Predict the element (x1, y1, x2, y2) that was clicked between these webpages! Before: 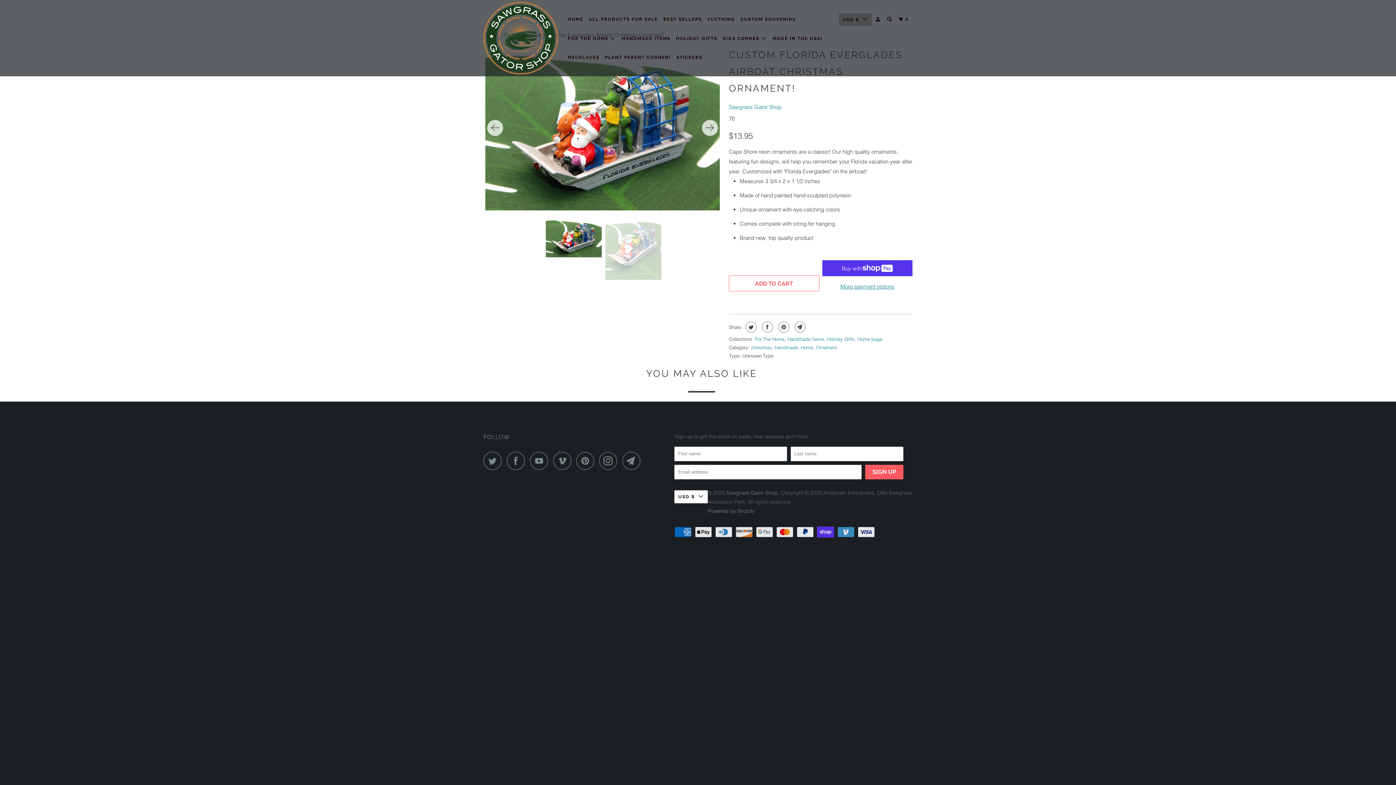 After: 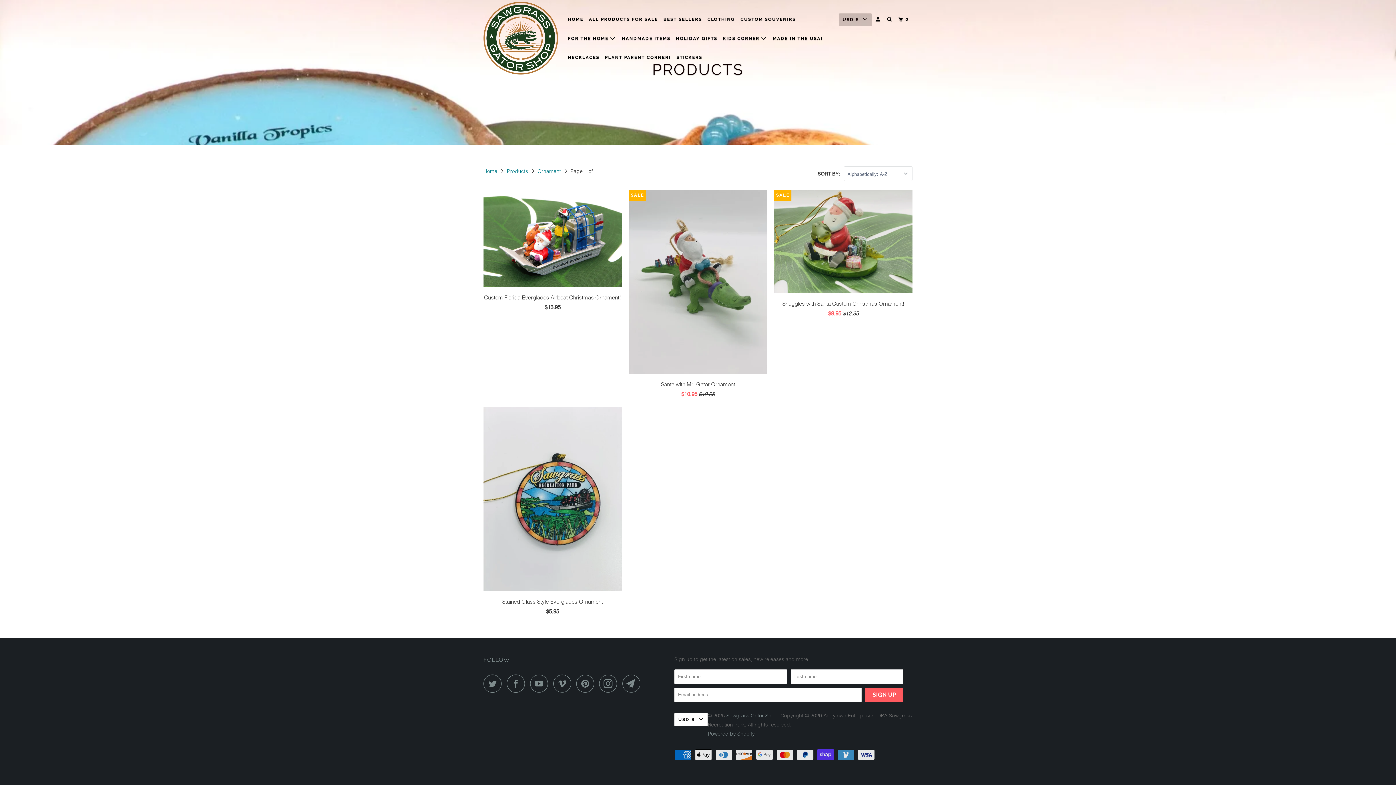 Action: bbox: (816, 344, 837, 350) label: Ornament